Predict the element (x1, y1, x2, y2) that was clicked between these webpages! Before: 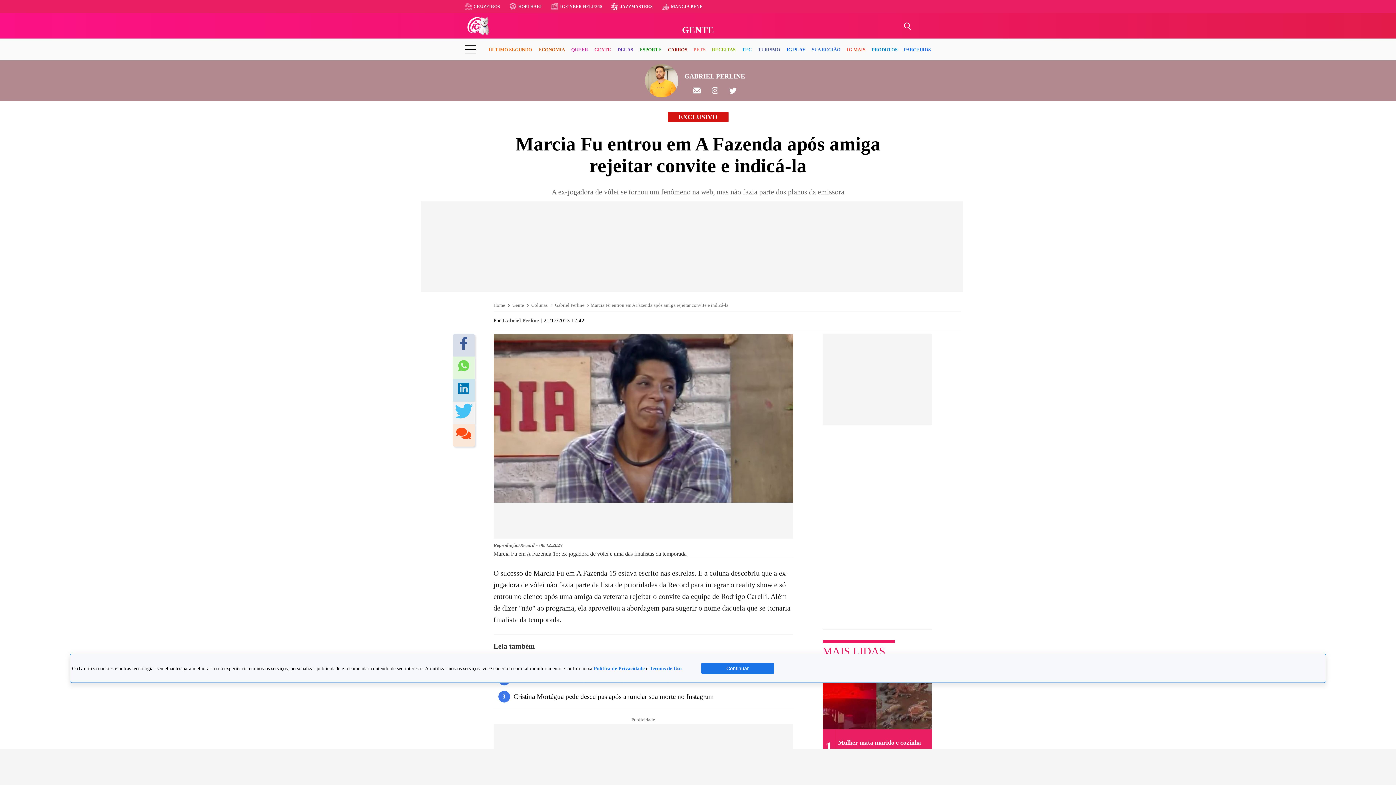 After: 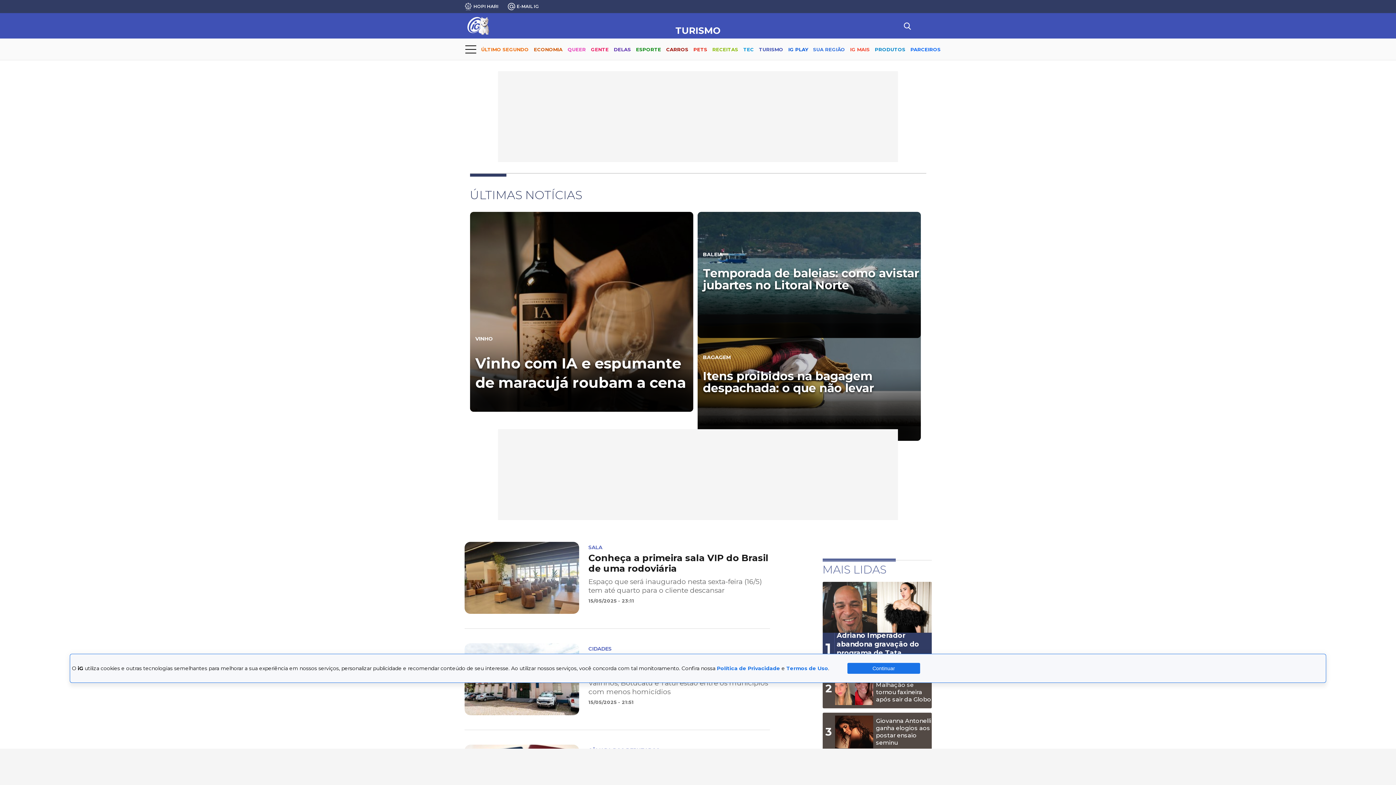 Action: label: TURISMO bbox: (758, 40, 780, 59)